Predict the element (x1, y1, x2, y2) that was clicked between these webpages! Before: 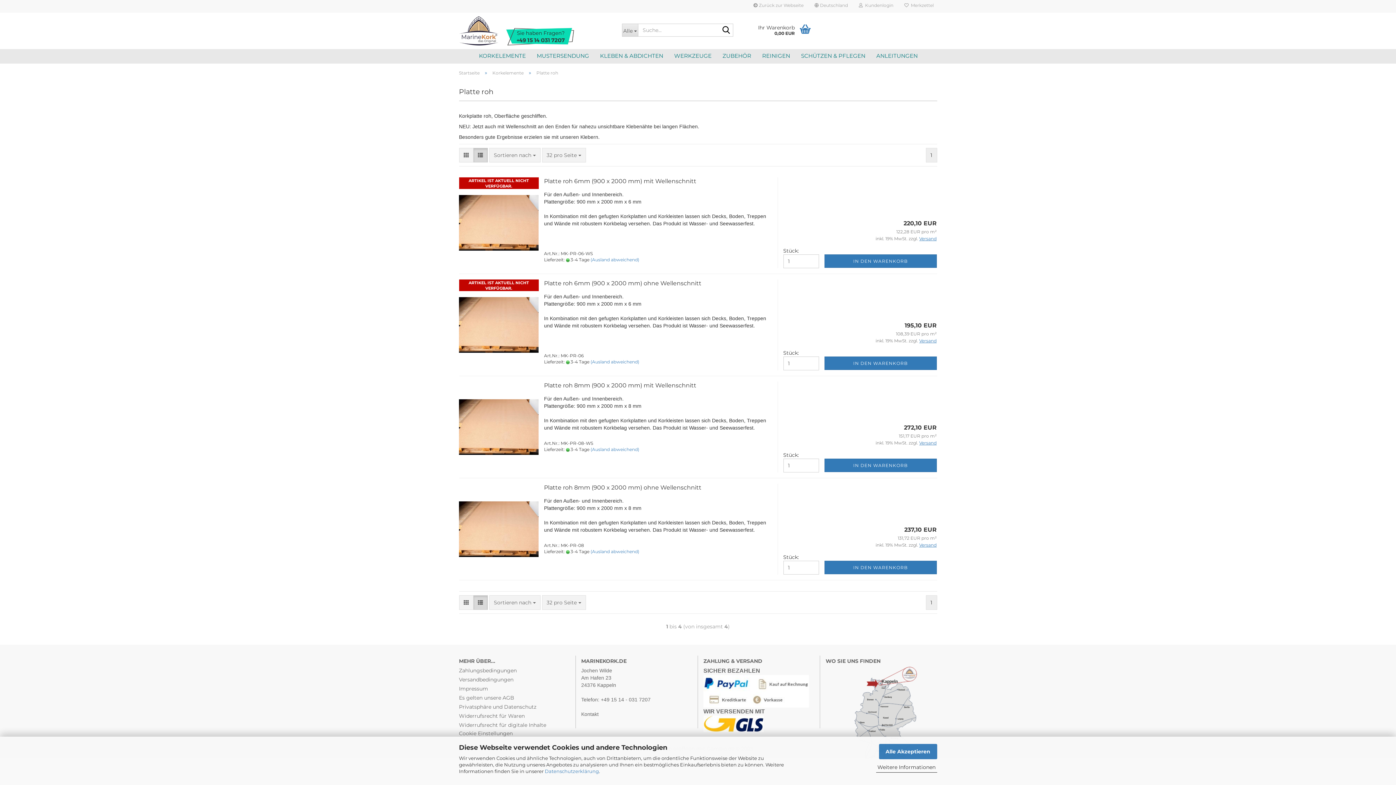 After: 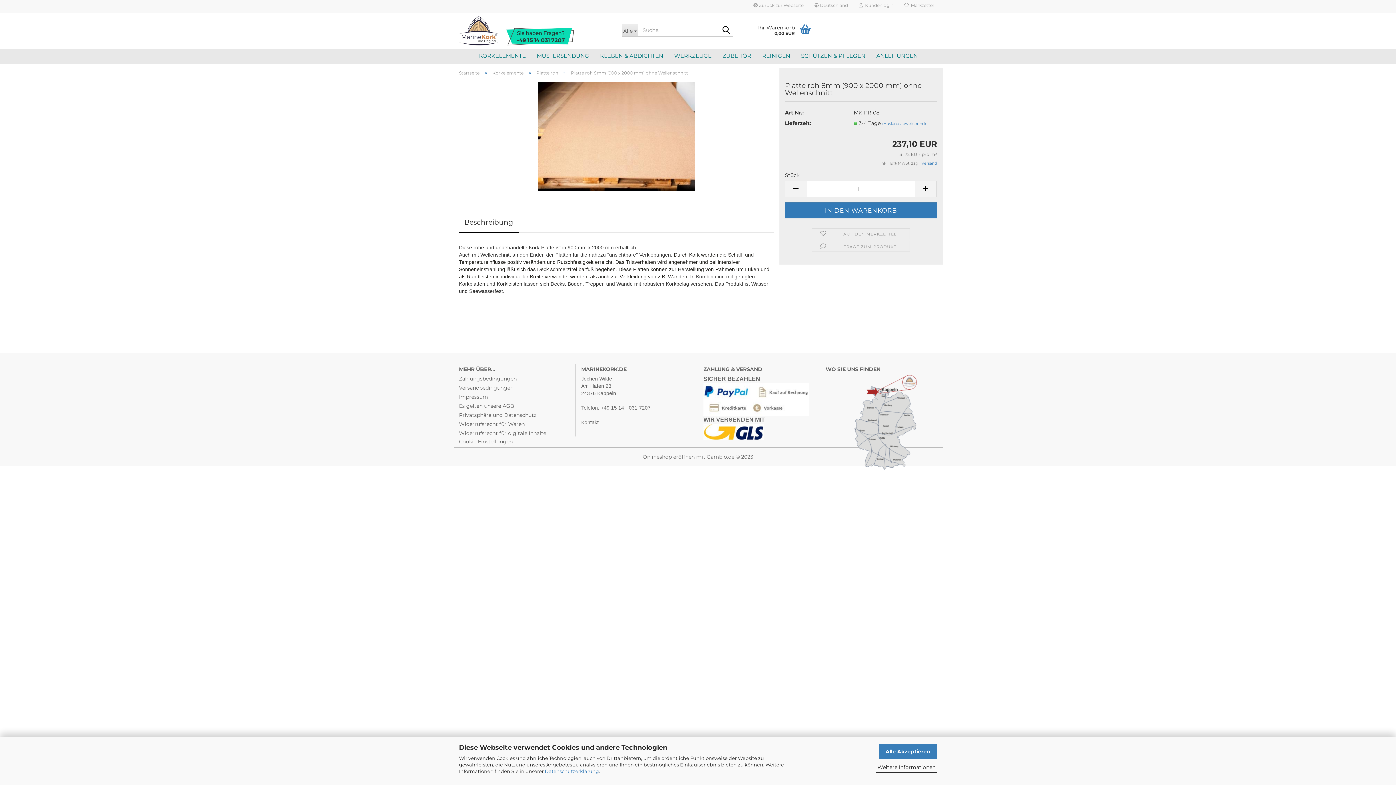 Action: label: Plat­te roh 8mm (900 x 2000 mm) ohne Wel­len­schnitt bbox: (544, 484, 701, 491)